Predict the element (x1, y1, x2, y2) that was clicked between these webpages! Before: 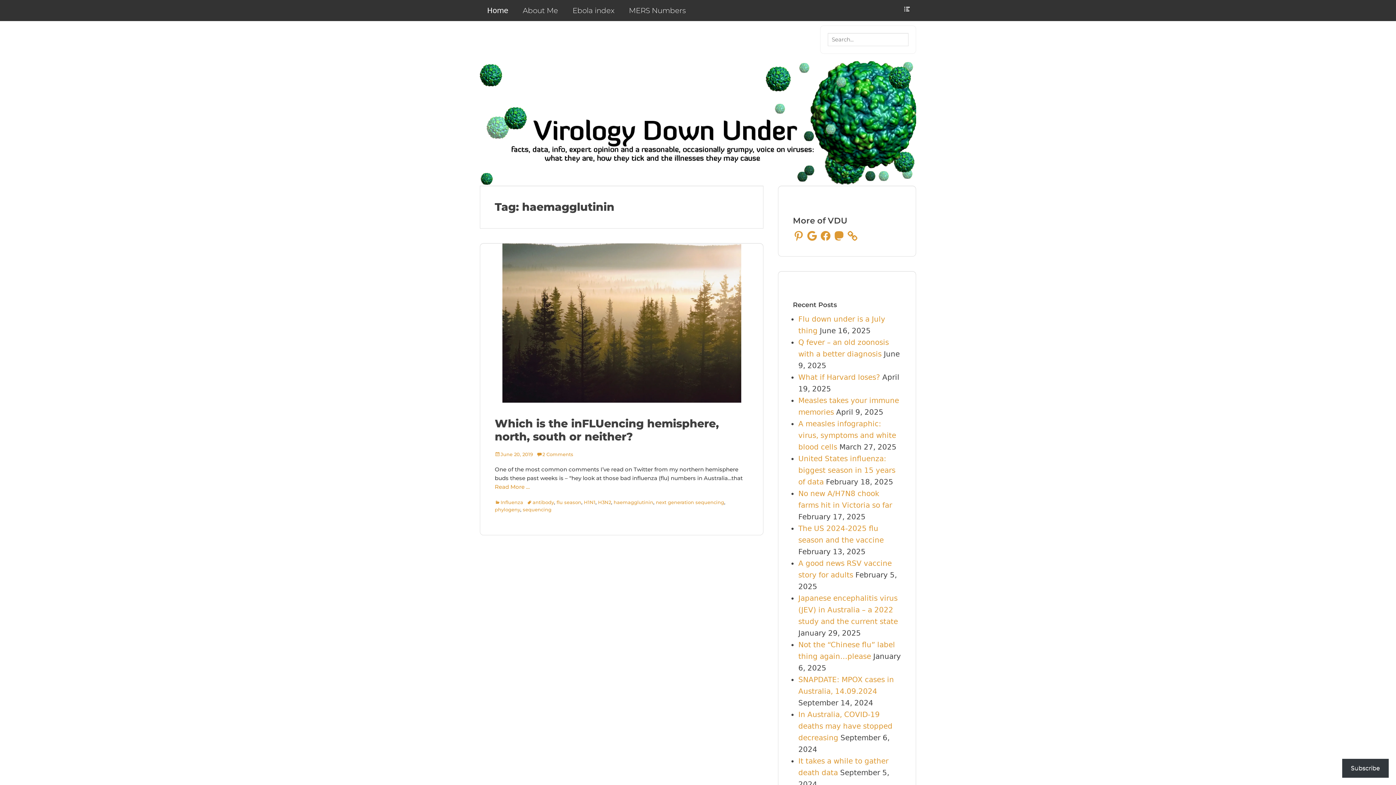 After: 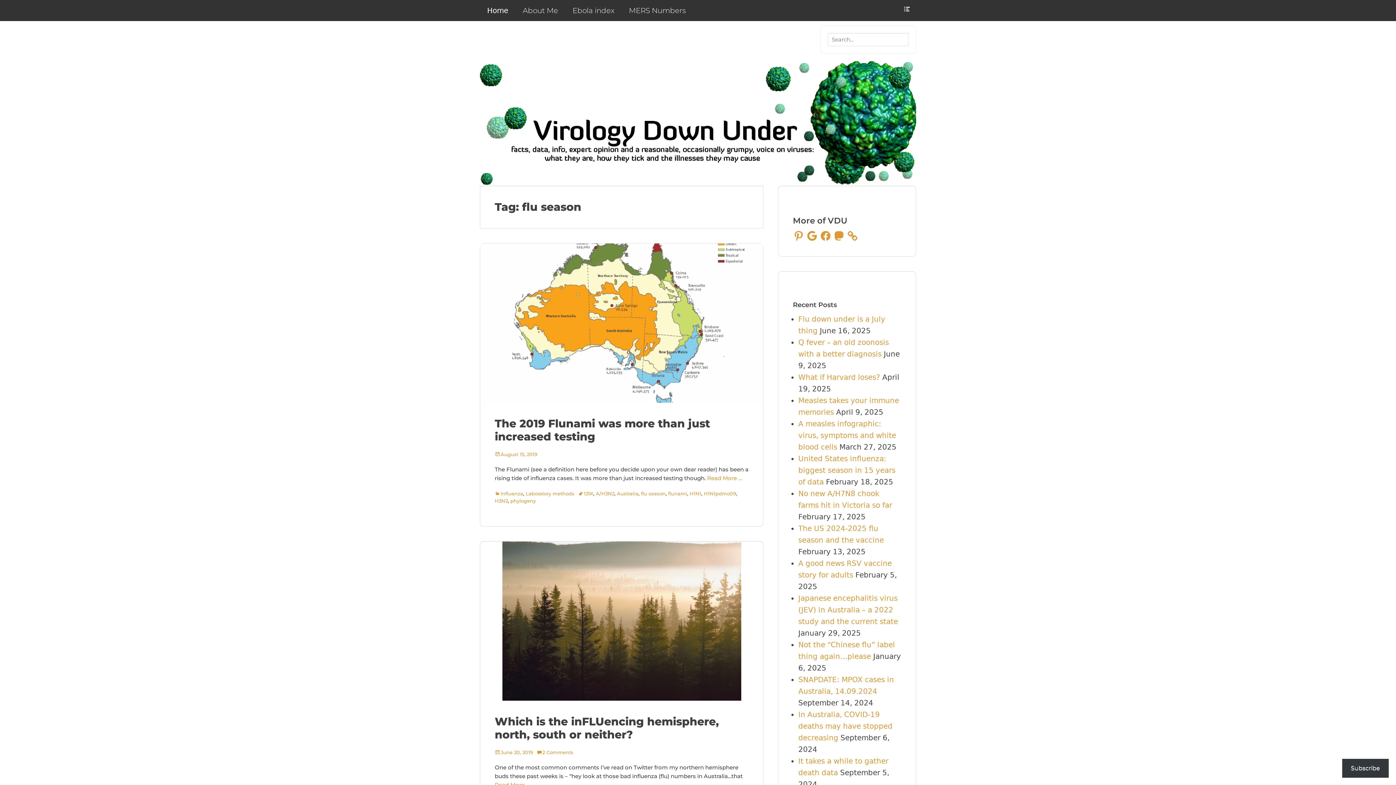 Action: bbox: (556, 499, 581, 505) label: flu season